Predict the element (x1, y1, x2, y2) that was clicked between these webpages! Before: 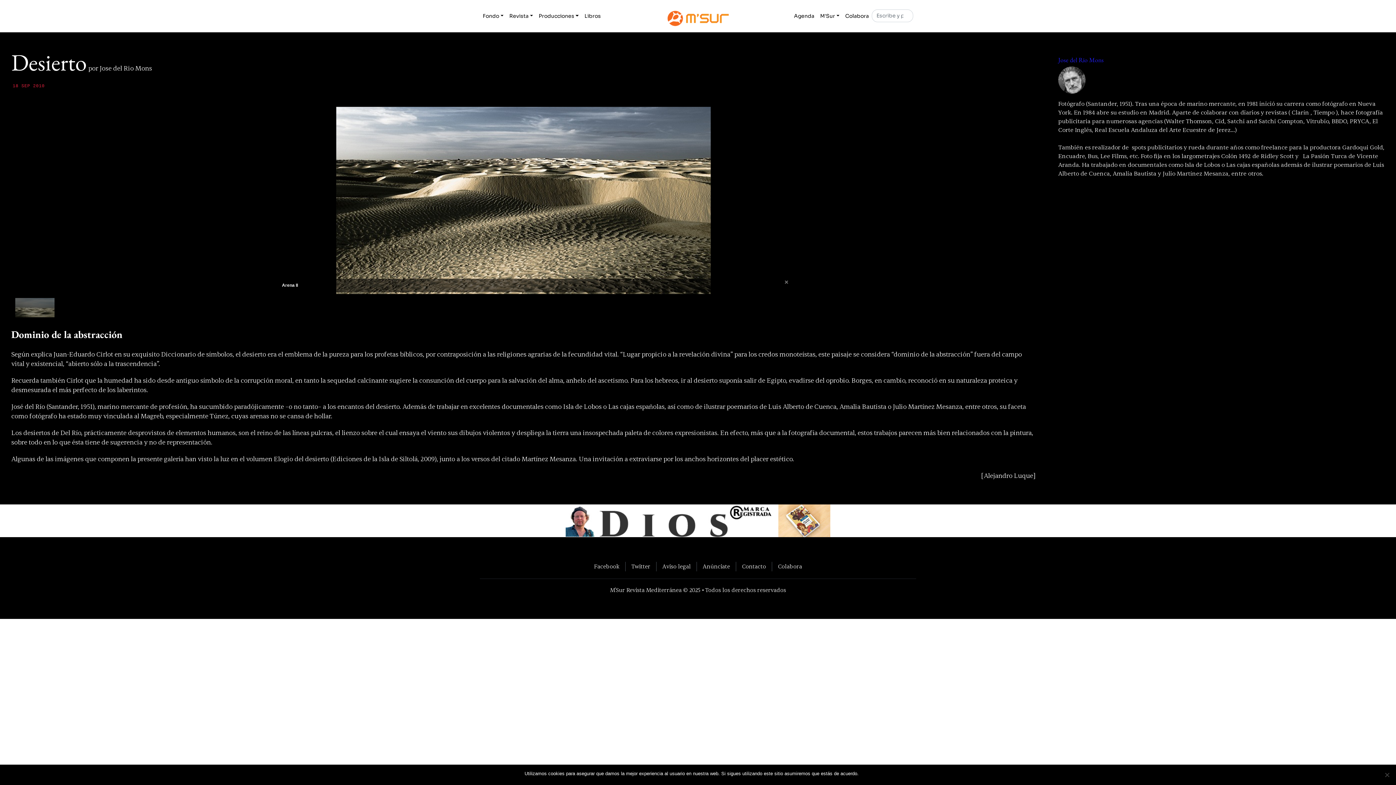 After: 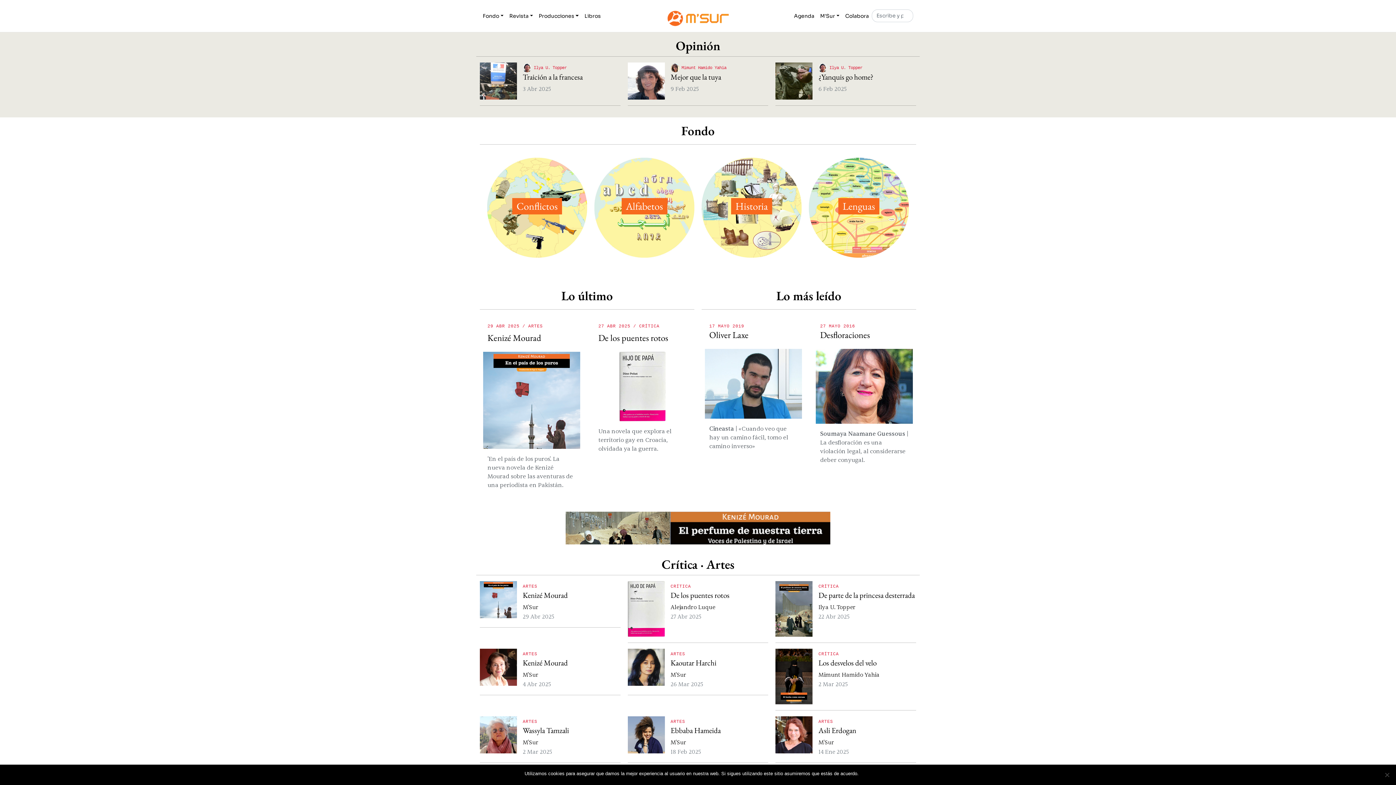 Action: bbox: (667, 2, 729, 29)